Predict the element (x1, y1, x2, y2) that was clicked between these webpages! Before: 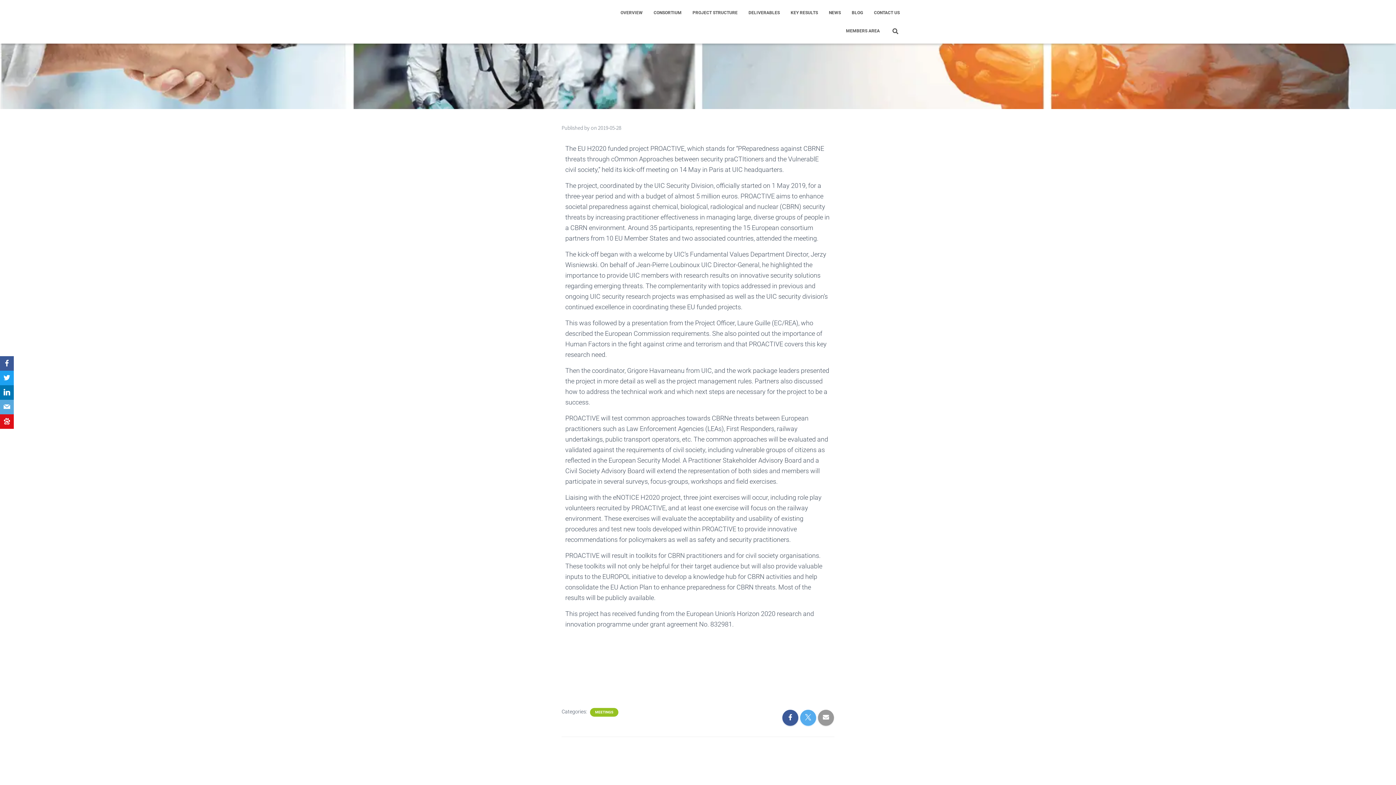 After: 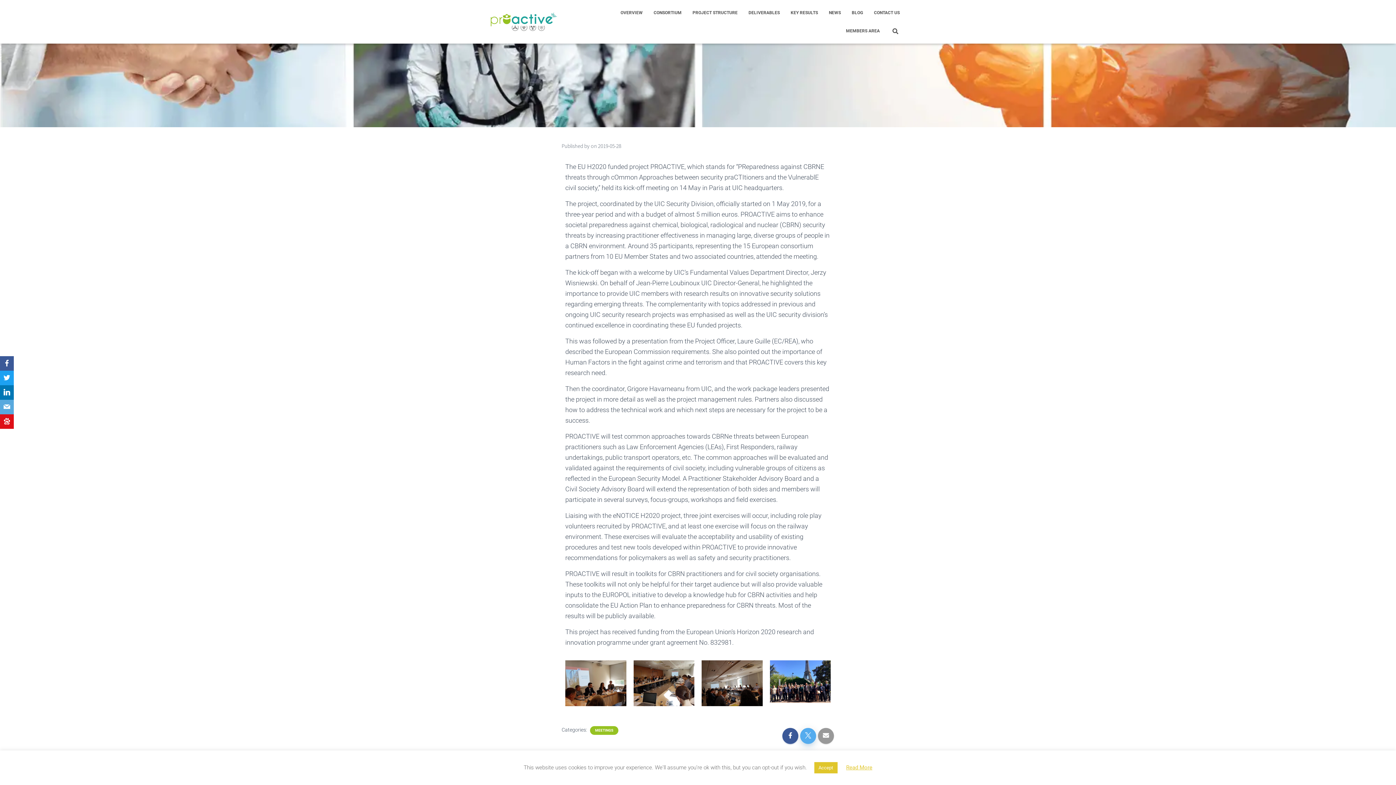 Action: bbox: (800, 710, 816, 726)